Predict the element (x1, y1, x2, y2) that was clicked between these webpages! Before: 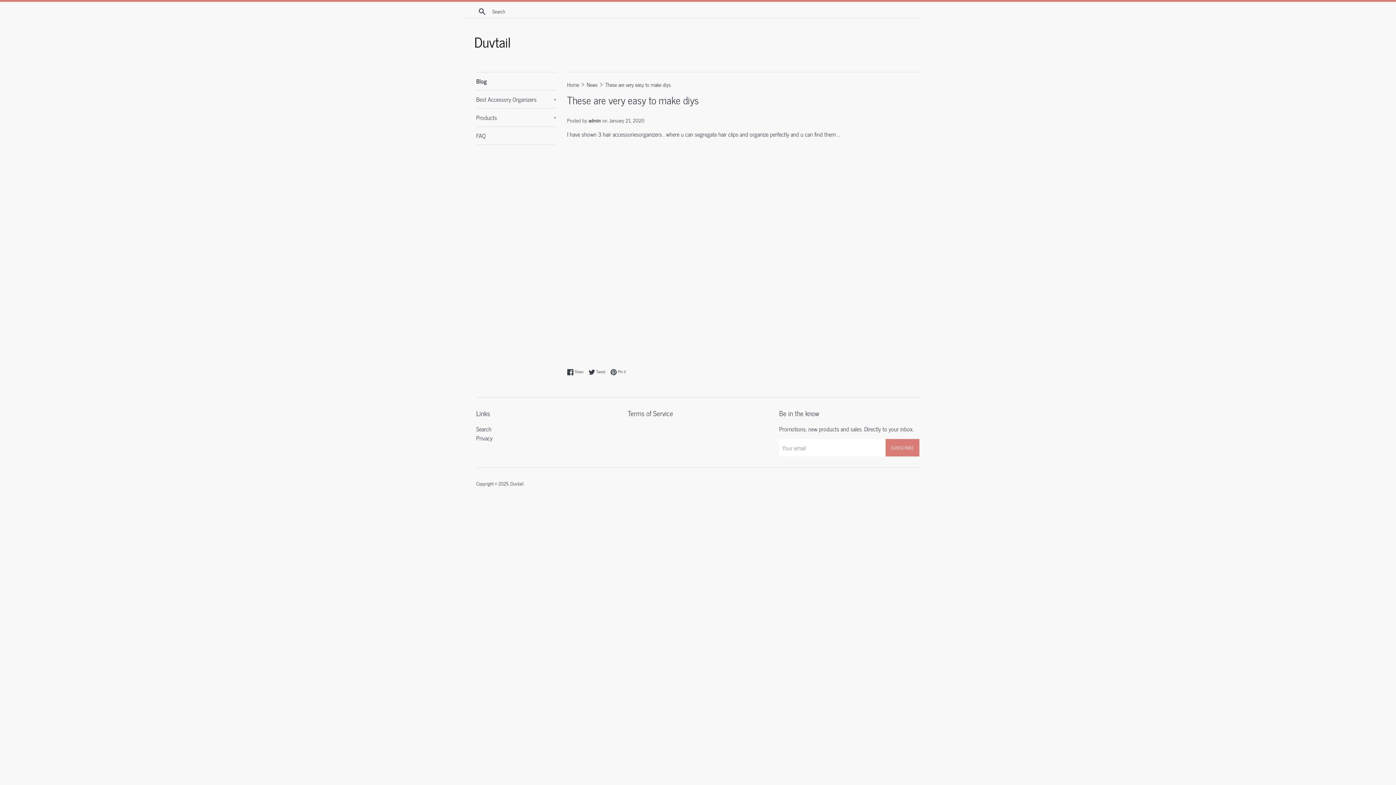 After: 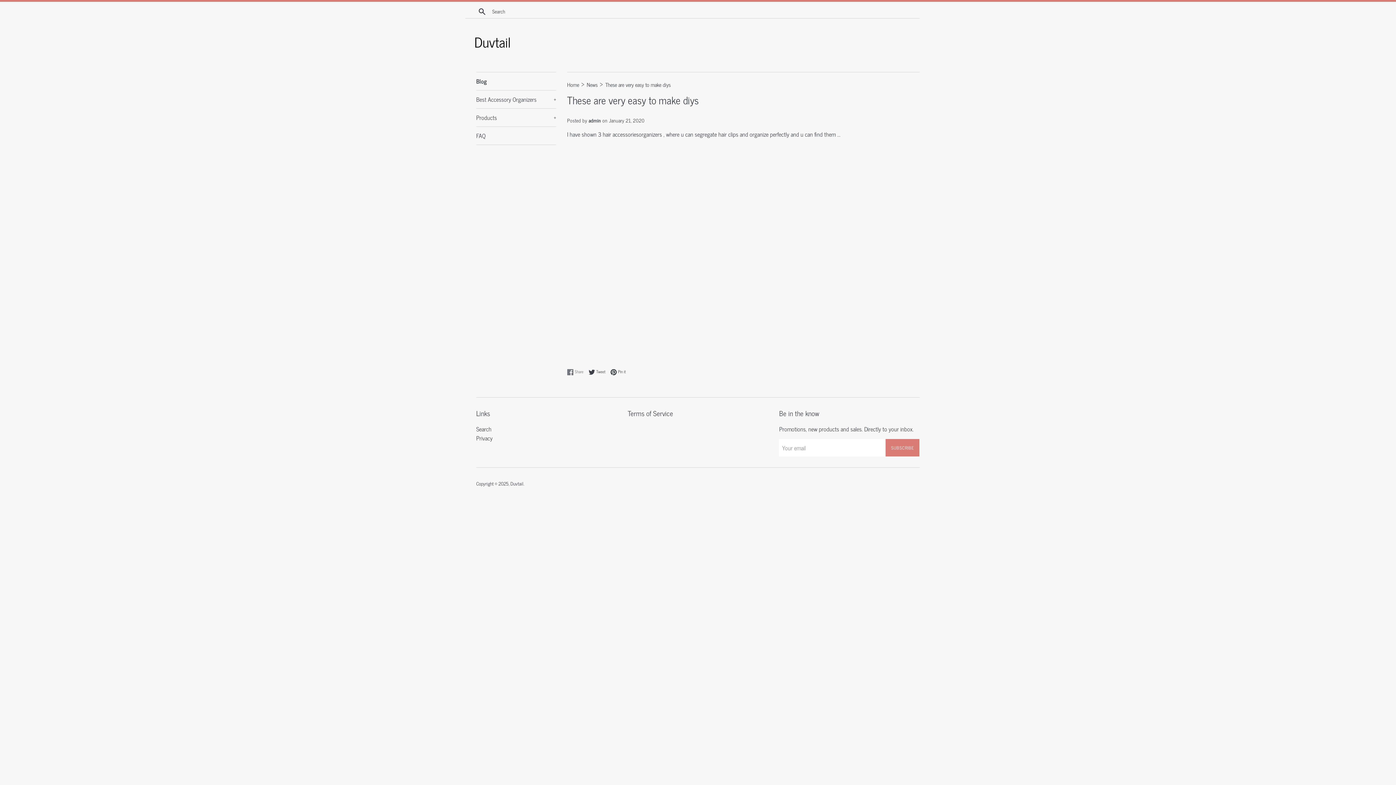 Action: bbox: (567, 368, 587, 375) label:  Share
Share on Facebook